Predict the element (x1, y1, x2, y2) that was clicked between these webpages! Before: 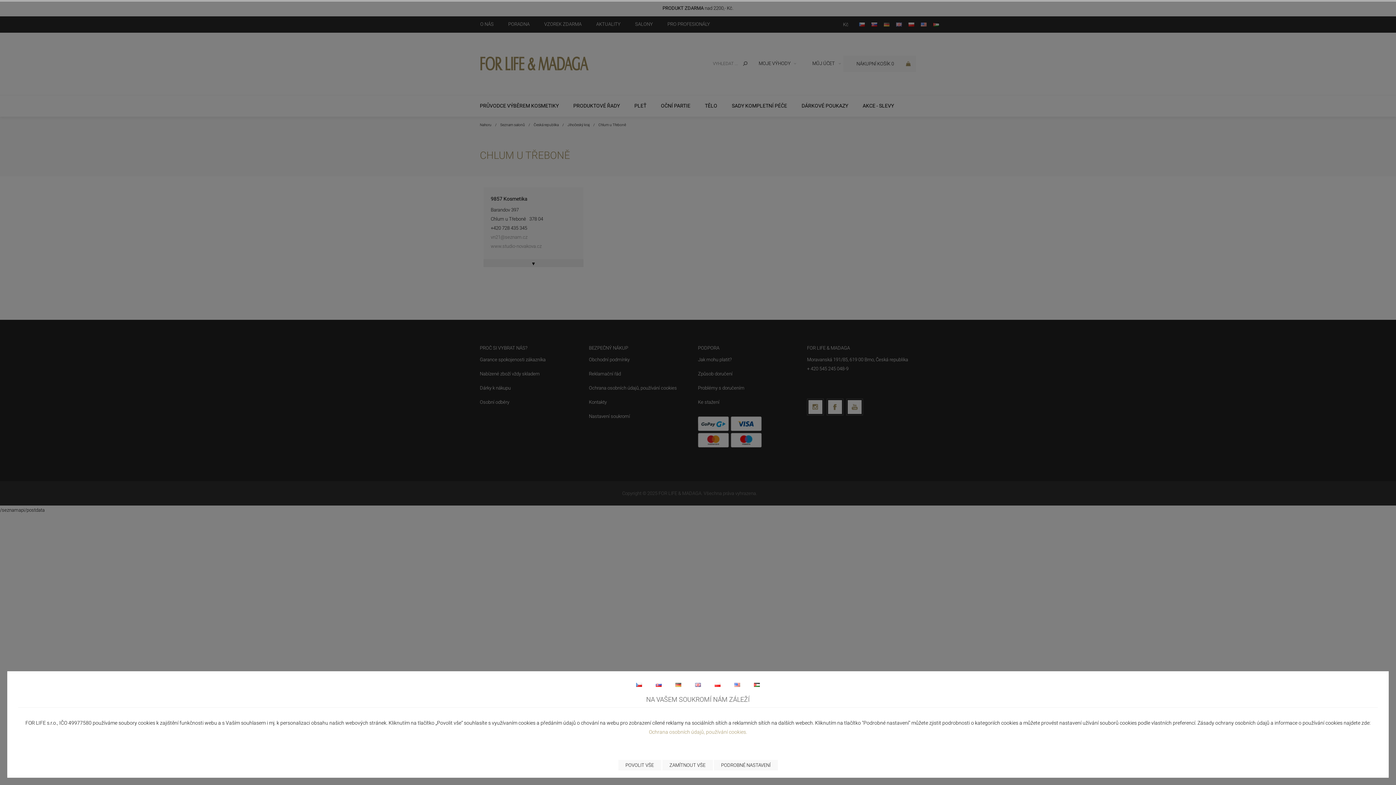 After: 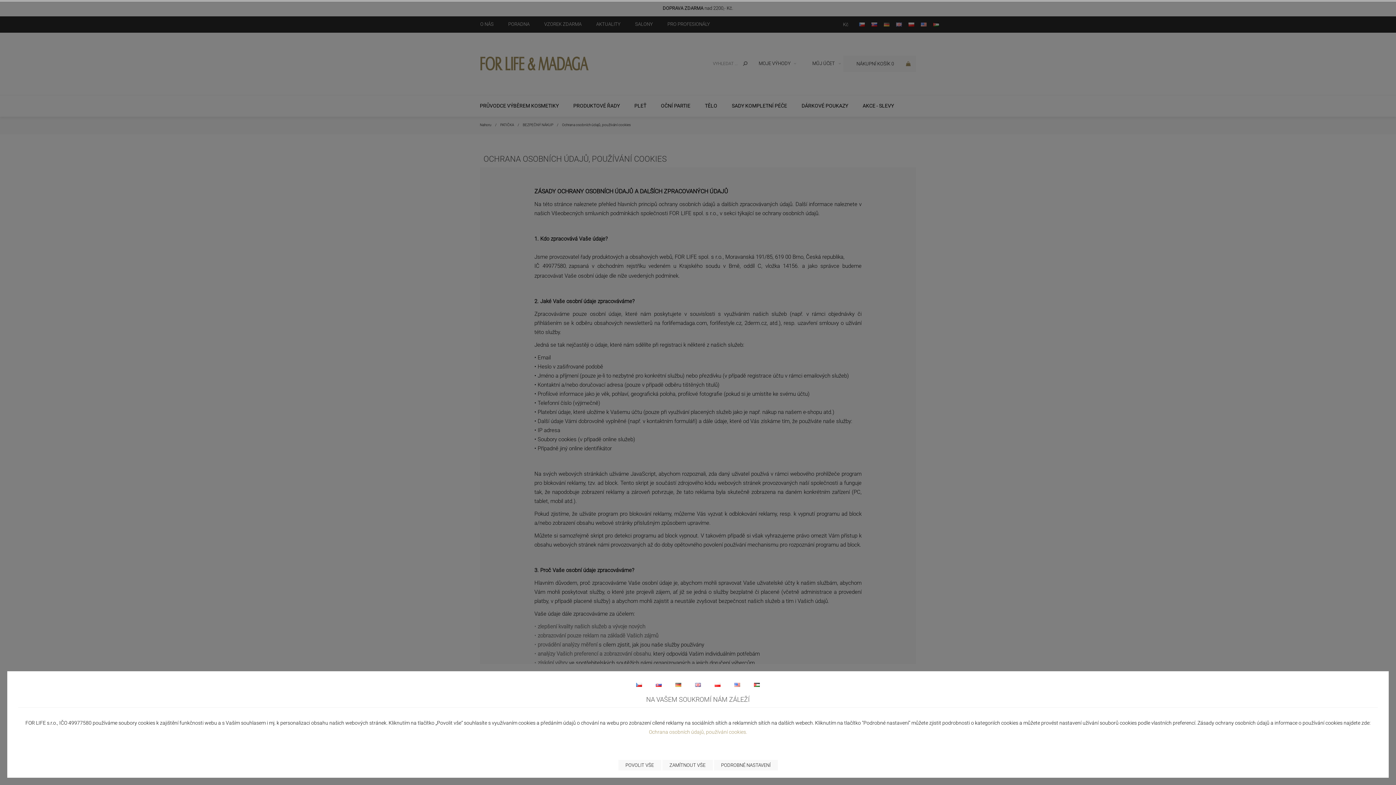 Action: bbox: (649, 728, 747, 737) label: Ochrana osobních údajů, používání cookies.